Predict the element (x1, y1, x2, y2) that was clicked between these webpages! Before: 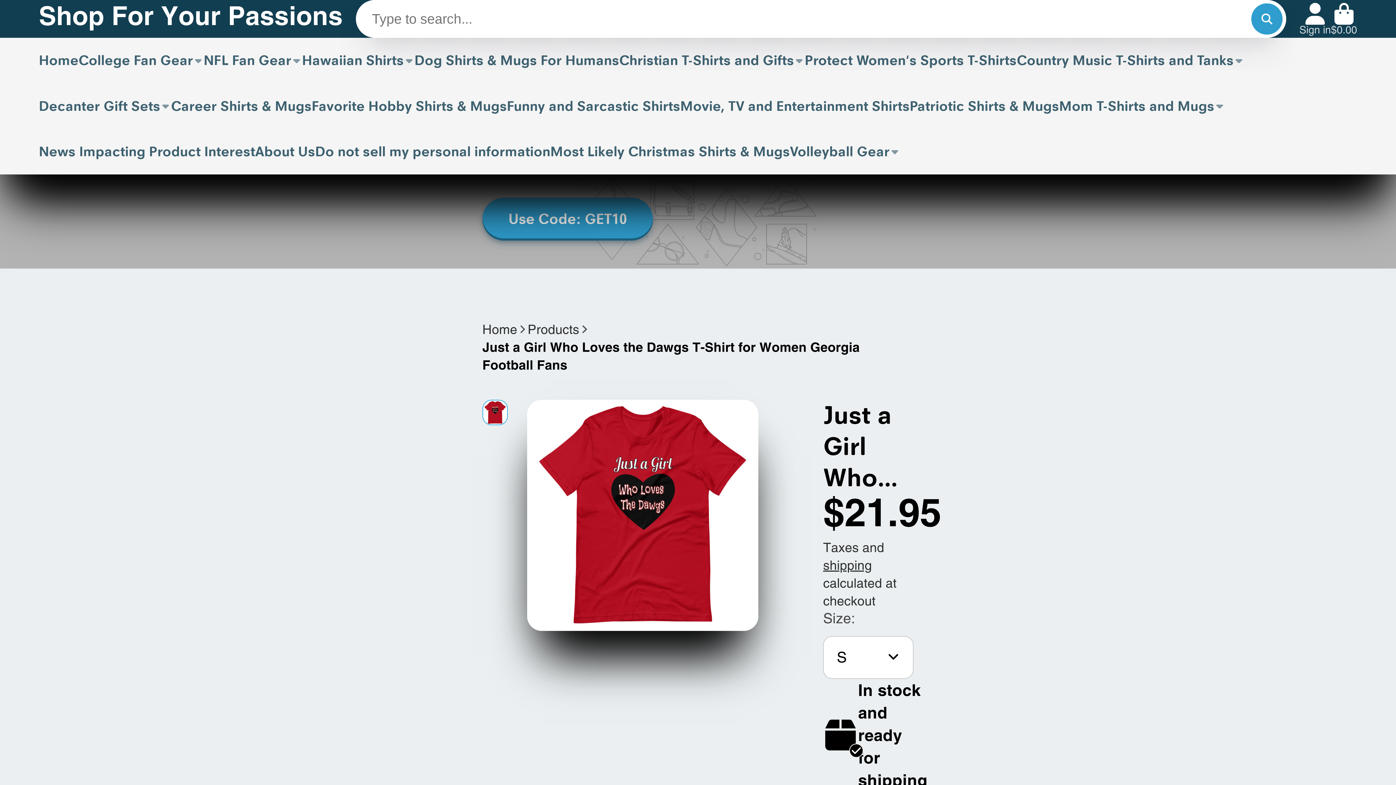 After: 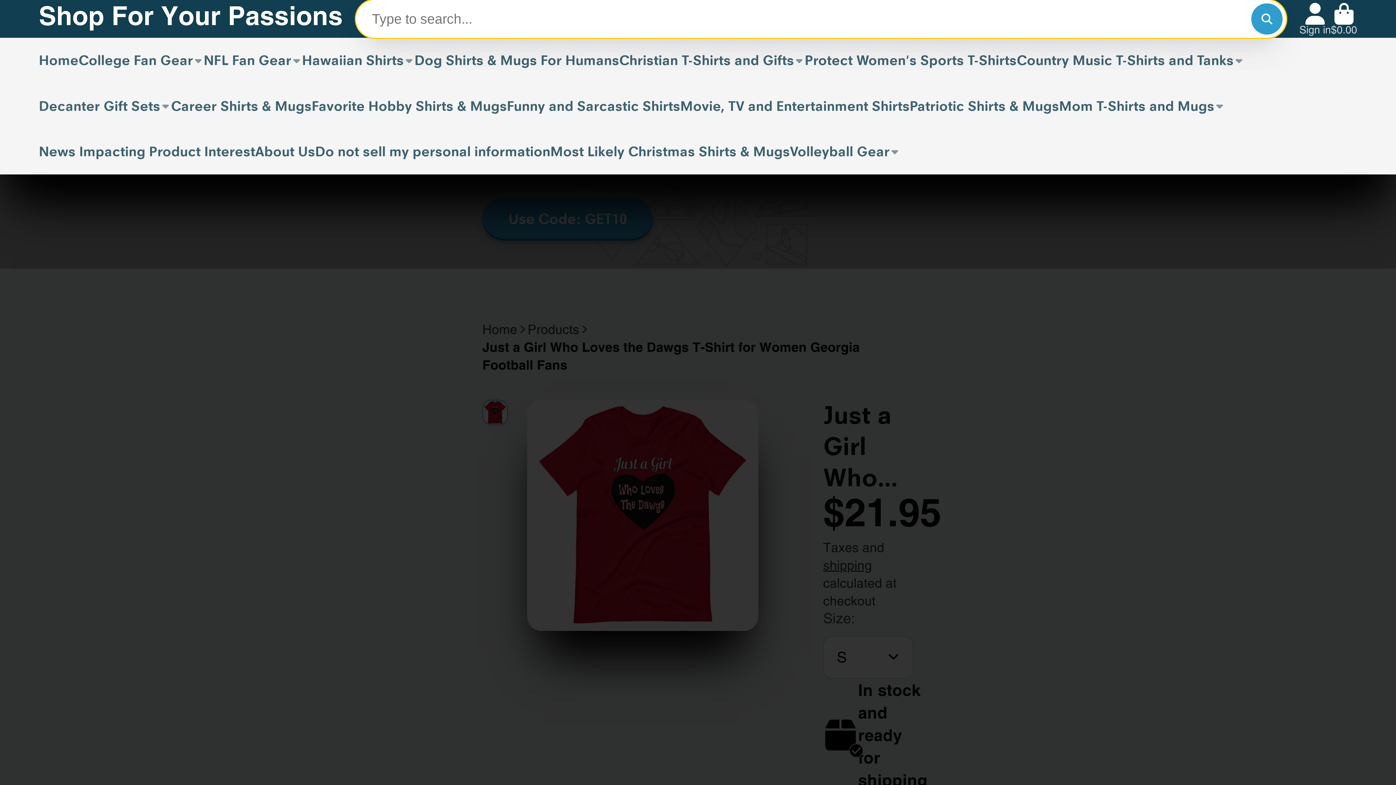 Action: bbox: (1251, 3, 1282, 34) label: Search